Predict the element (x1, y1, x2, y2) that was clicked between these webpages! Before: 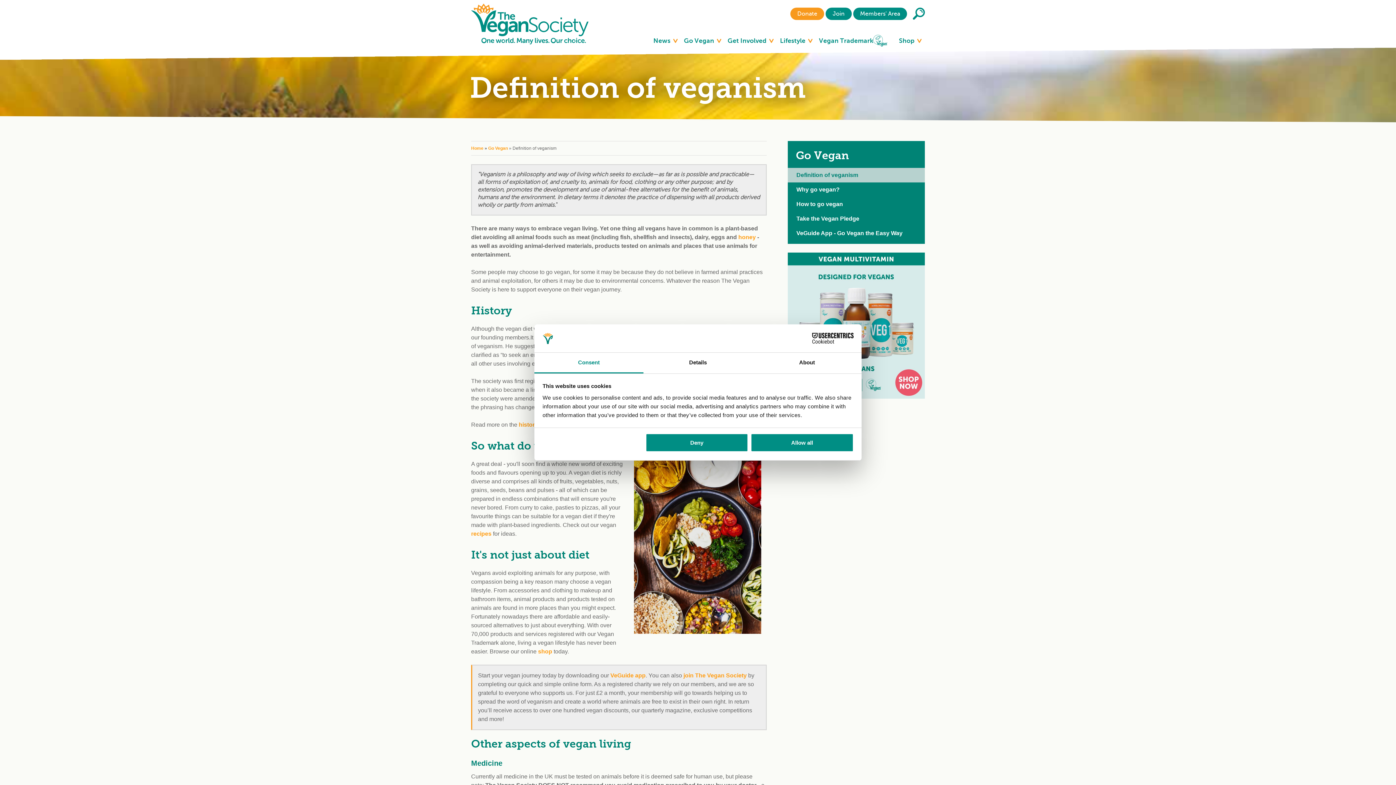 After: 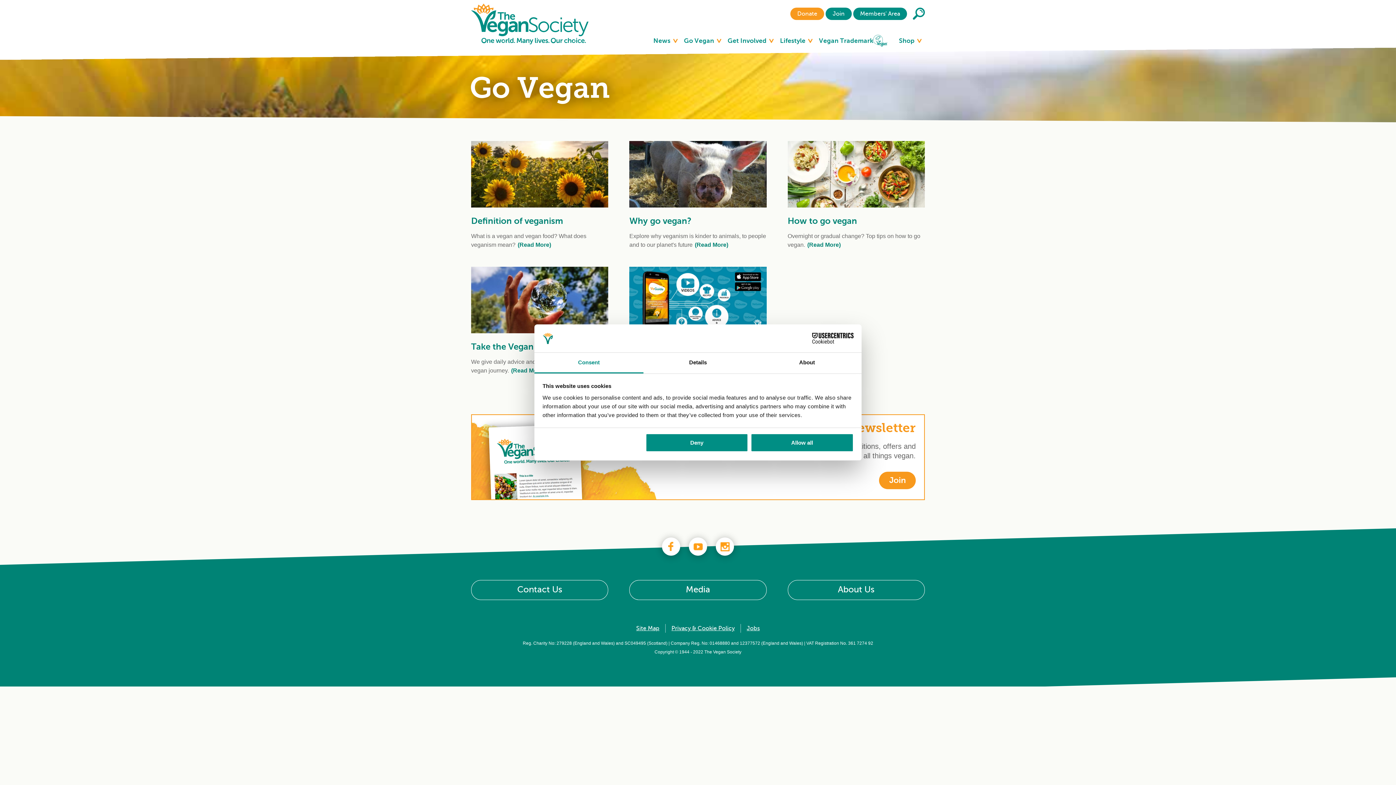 Action: label: Go Vegan bbox: (488, 145, 508, 150)